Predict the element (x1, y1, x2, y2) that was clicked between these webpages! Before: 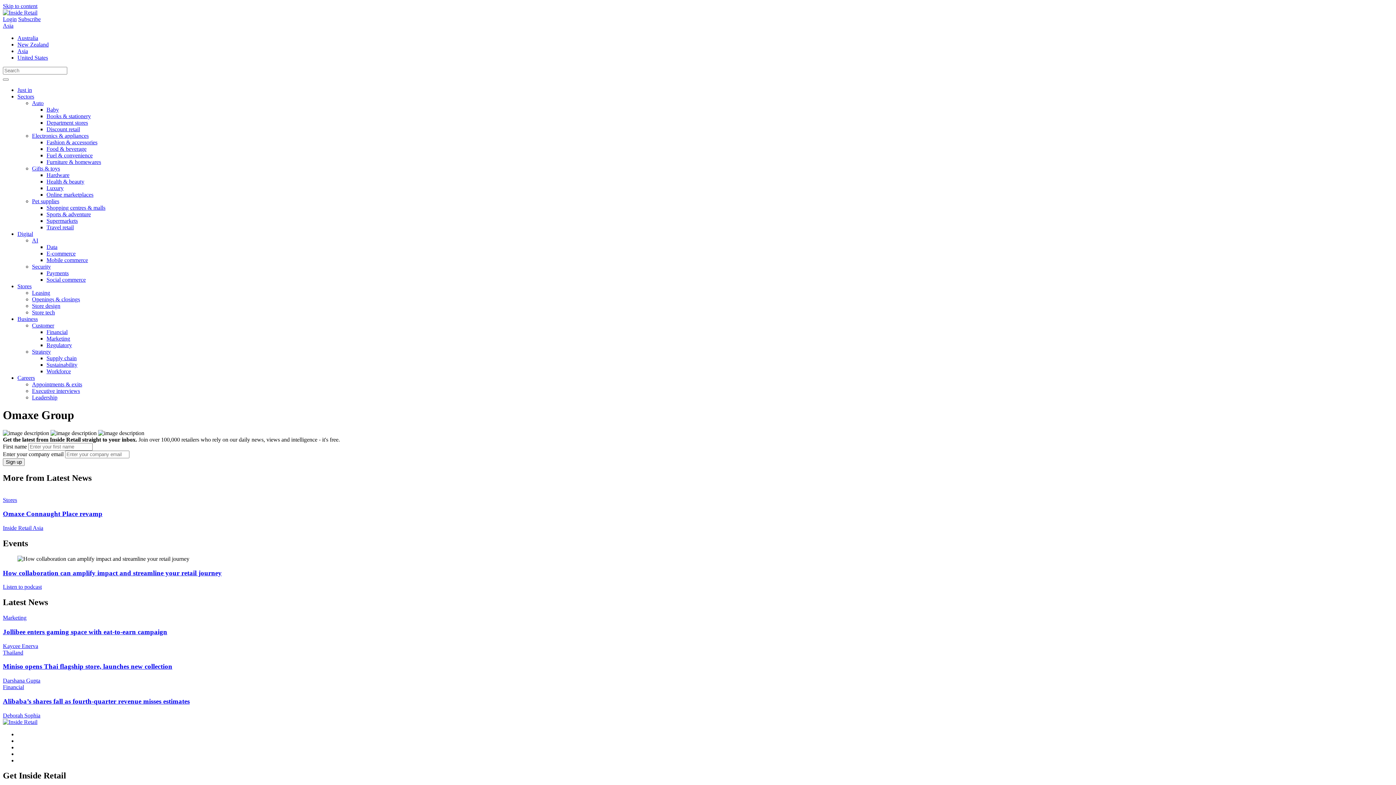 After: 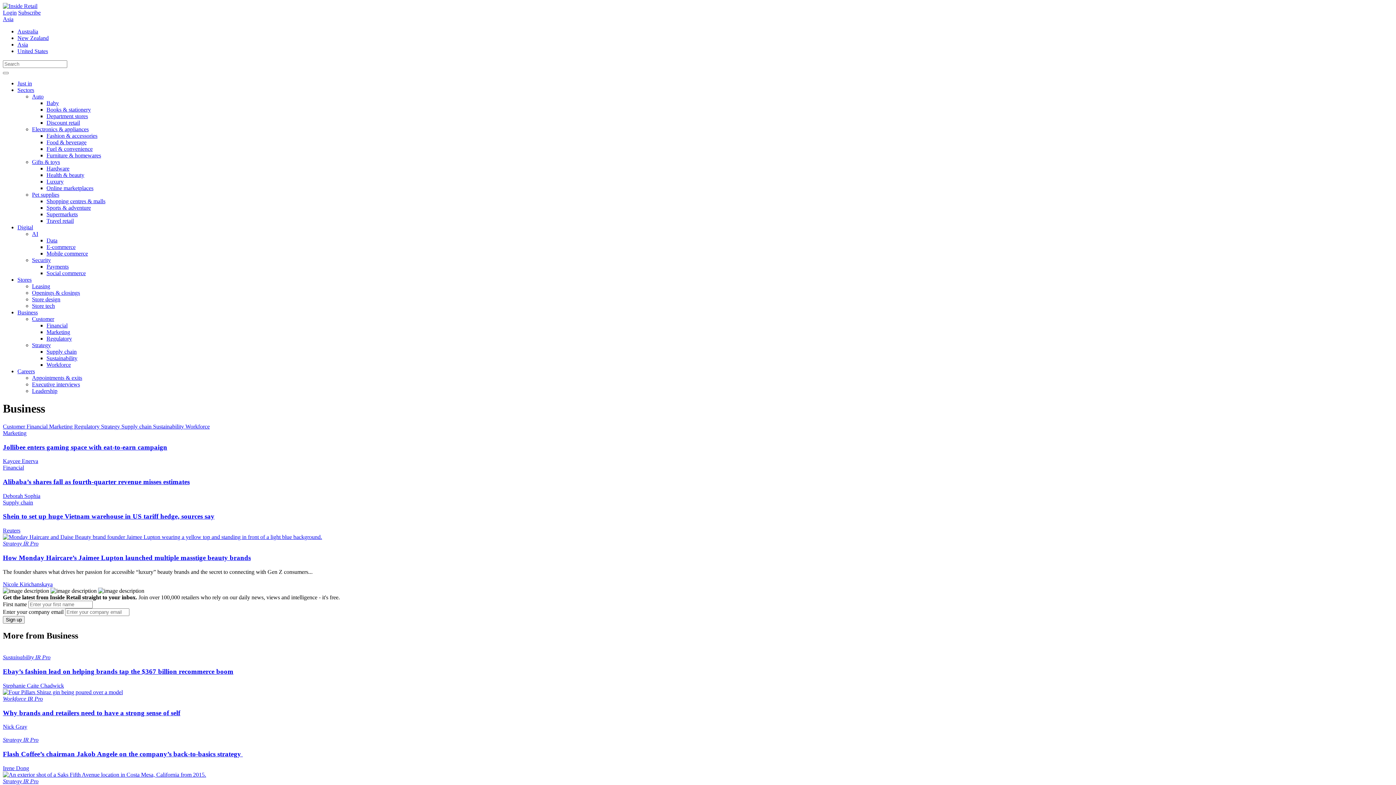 Action: label: Business bbox: (17, 316, 37, 322)